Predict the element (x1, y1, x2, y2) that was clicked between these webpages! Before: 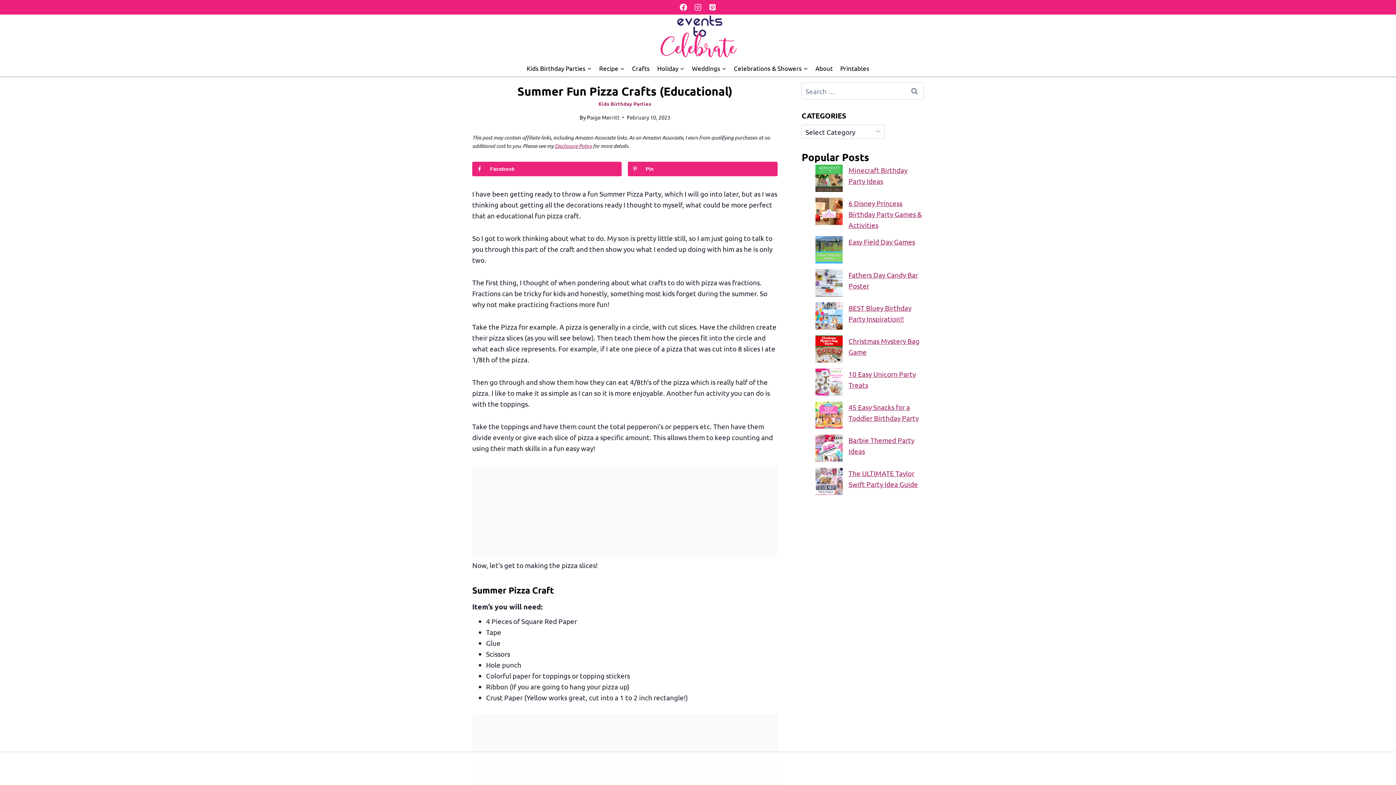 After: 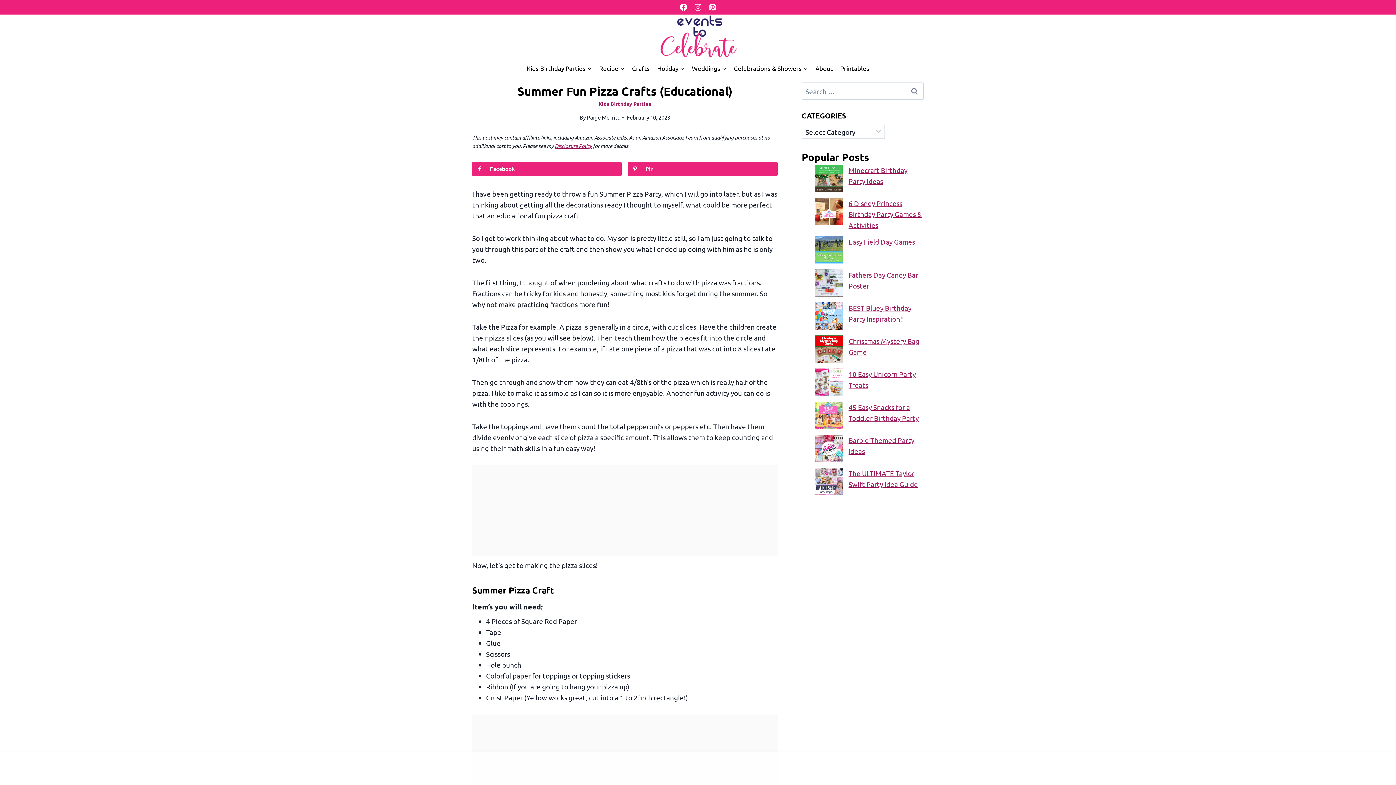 Action: label: Facebook bbox: (676, 0, 690, 14)